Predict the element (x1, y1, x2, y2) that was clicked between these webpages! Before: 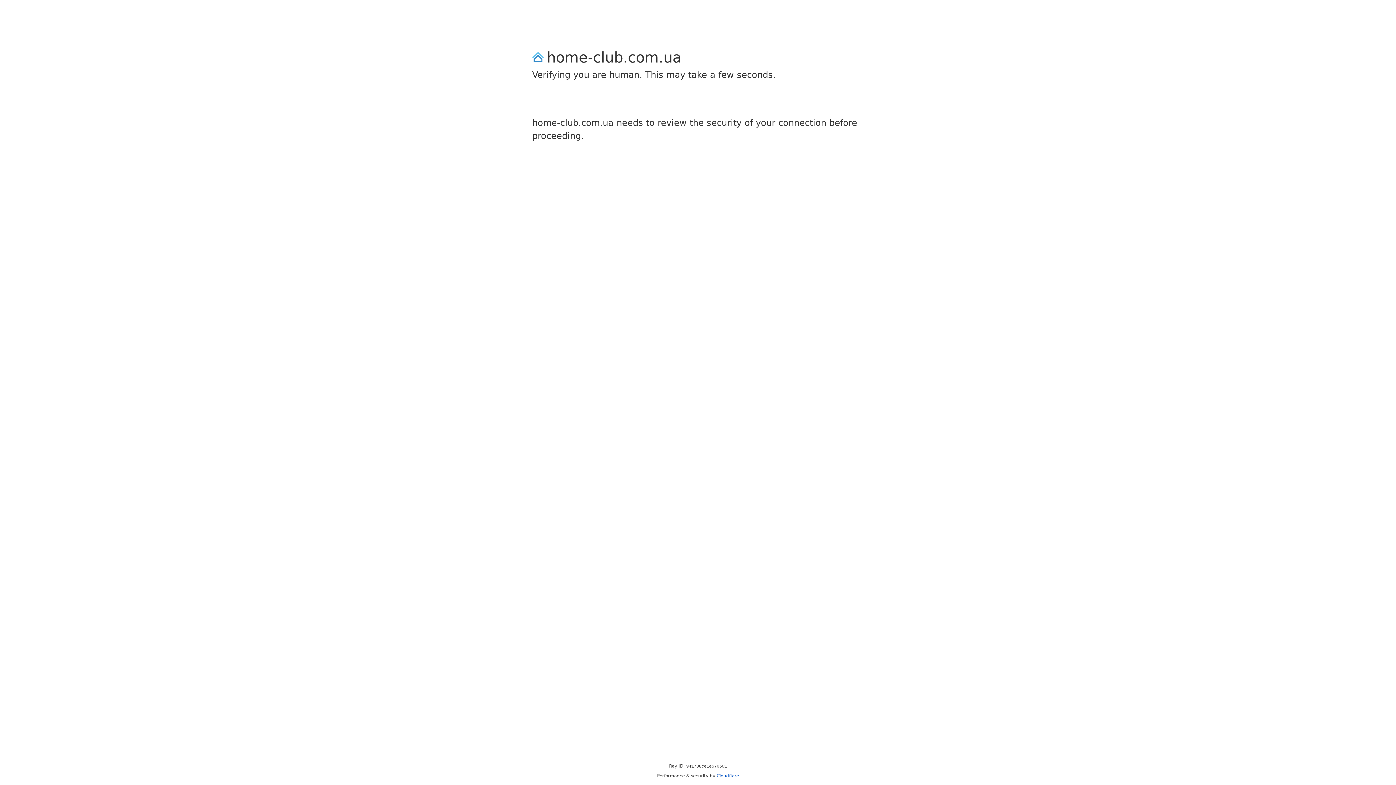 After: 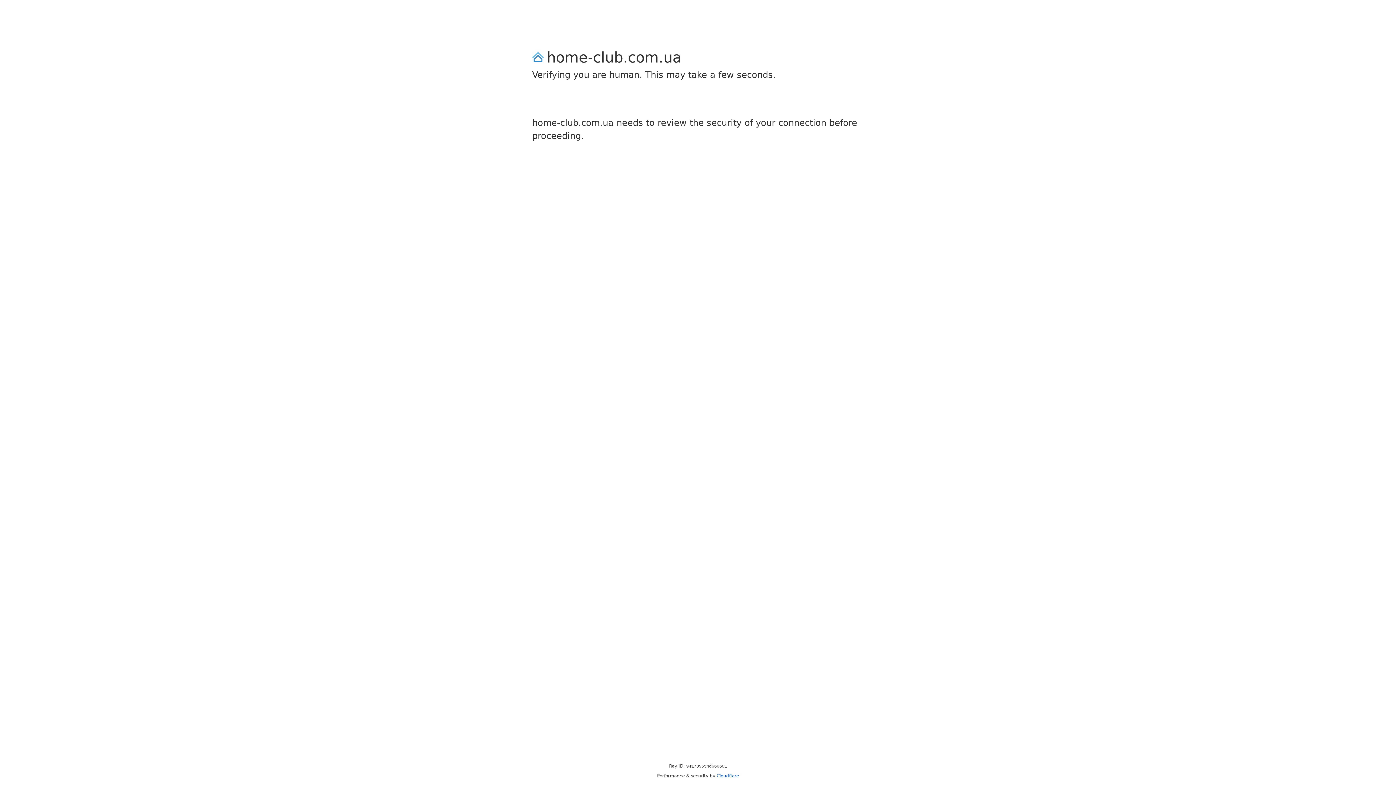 Action: bbox: (716, 773, 739, 778) label: Cloudflare